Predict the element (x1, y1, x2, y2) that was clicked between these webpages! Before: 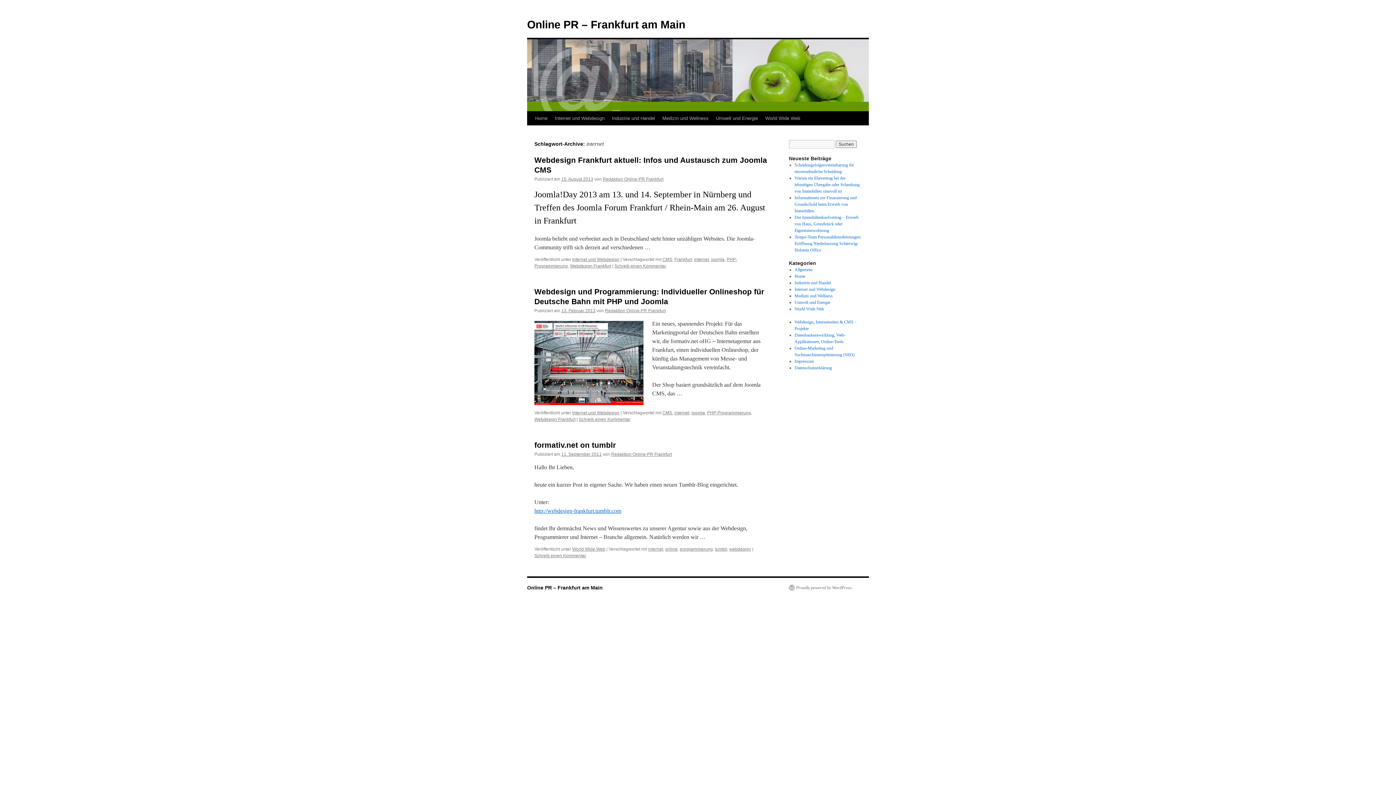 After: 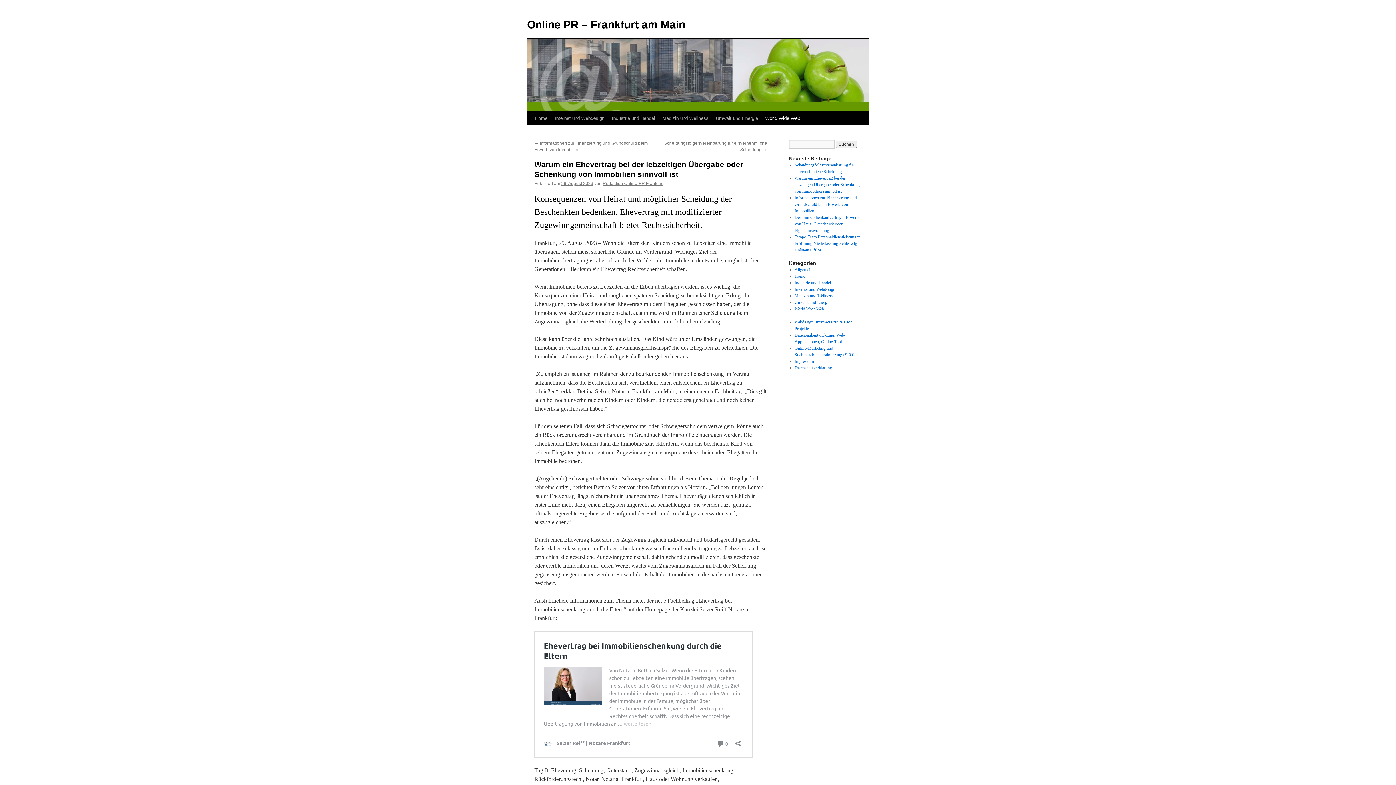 Action: bbox: (794, 175, 859, 193) label: Warum ein Ehevertrag bei der lebzeitigen Übergabe oder Schenkung von Immobilien sinnvoll ist